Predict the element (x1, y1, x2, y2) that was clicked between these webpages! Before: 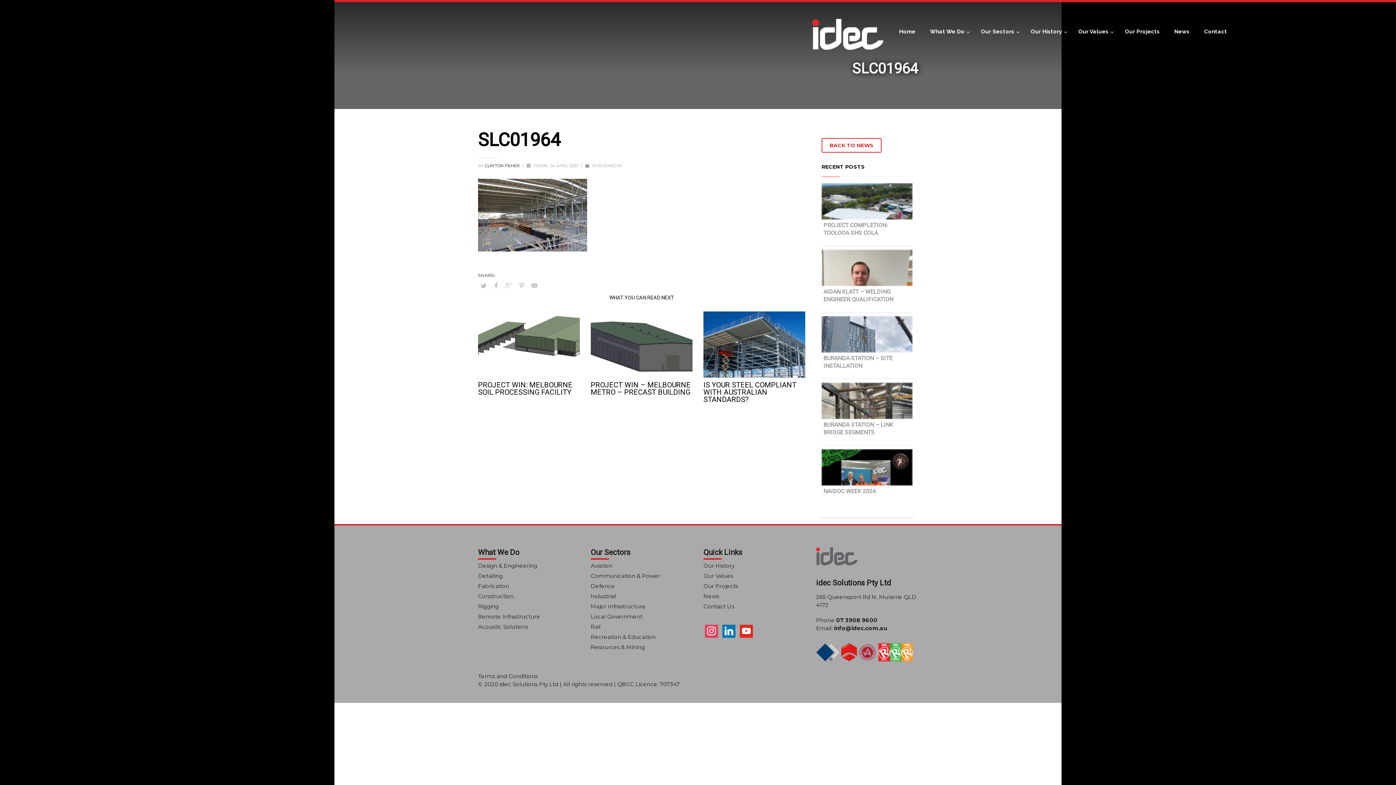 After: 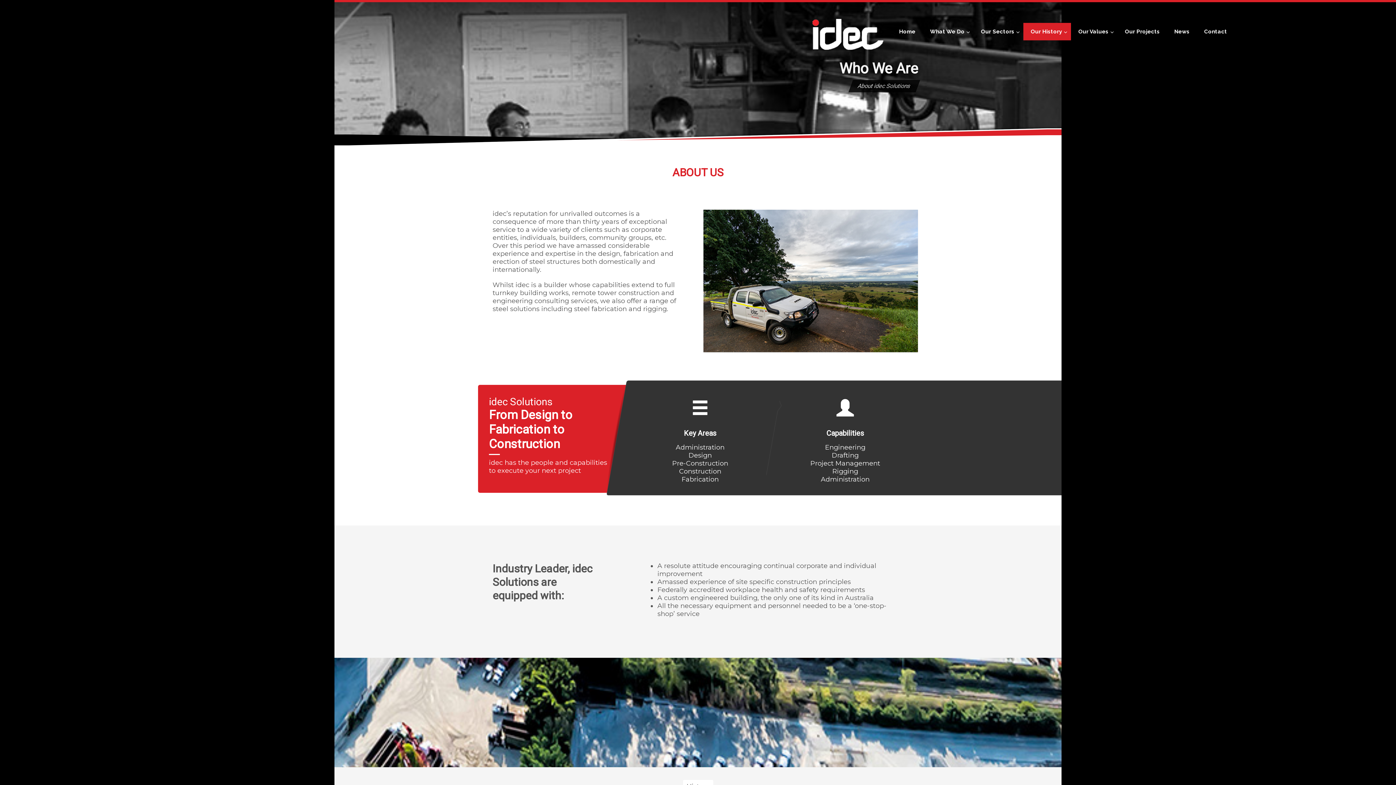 Action: bbox: (1023, 22, 1071, 40) label: Our History